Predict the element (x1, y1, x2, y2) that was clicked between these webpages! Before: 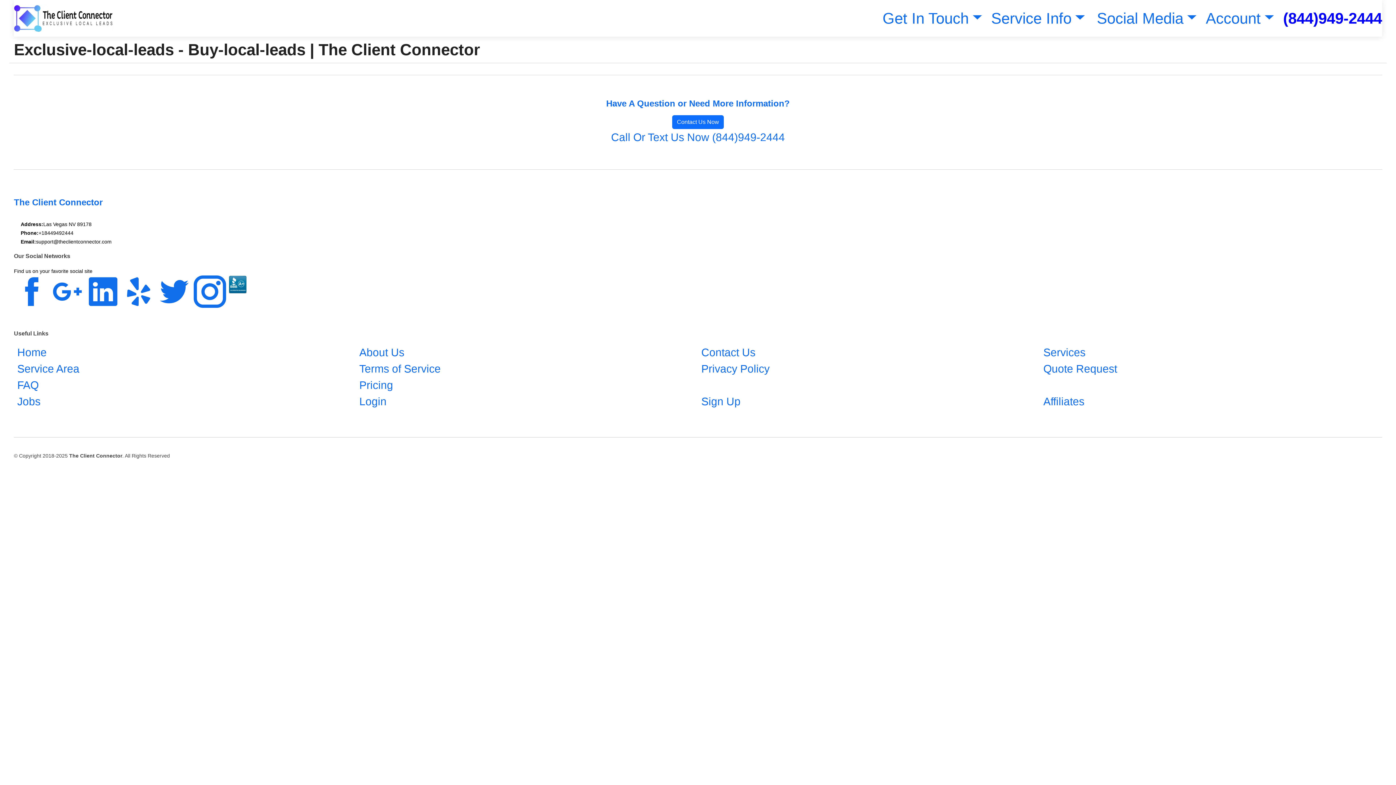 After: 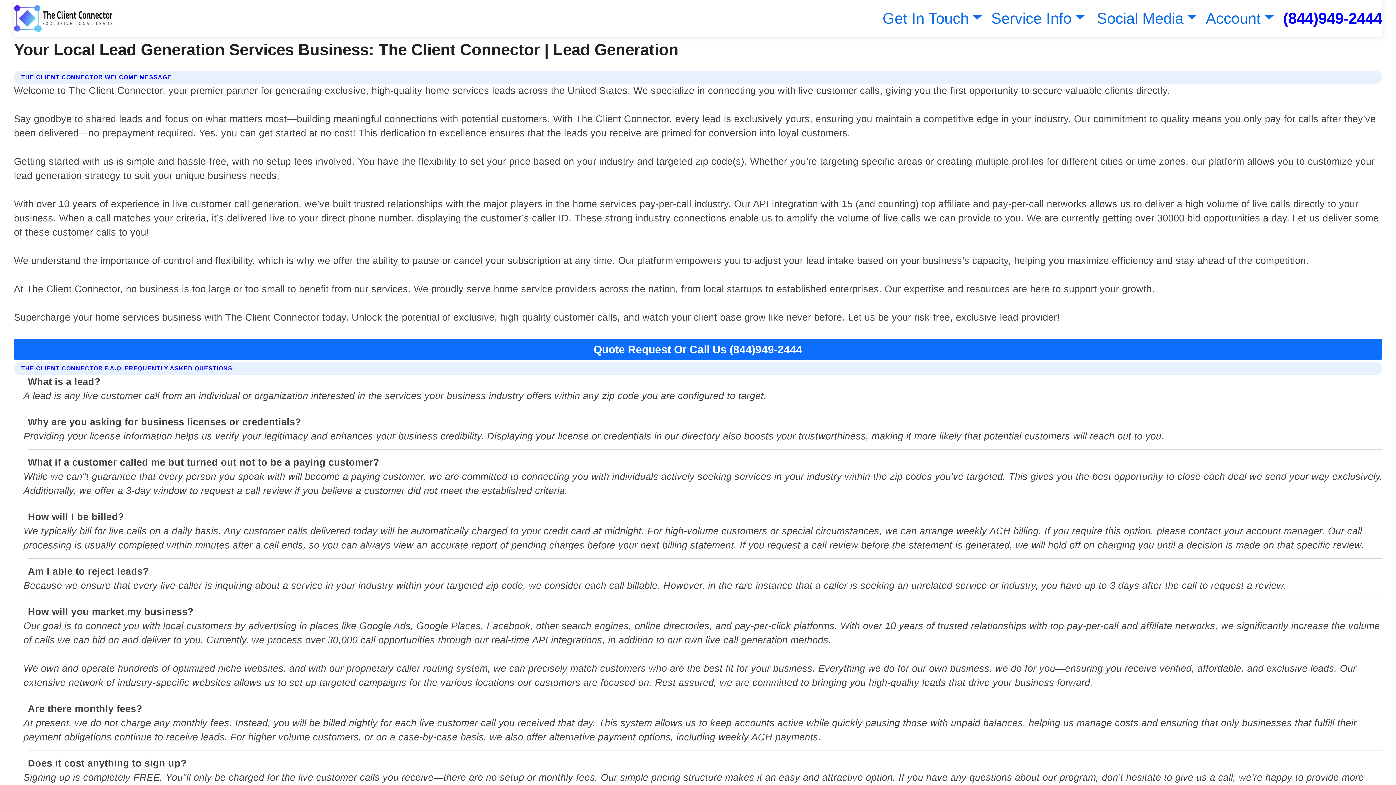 Action: label: Home bbox: (13, 343, 50, 362)